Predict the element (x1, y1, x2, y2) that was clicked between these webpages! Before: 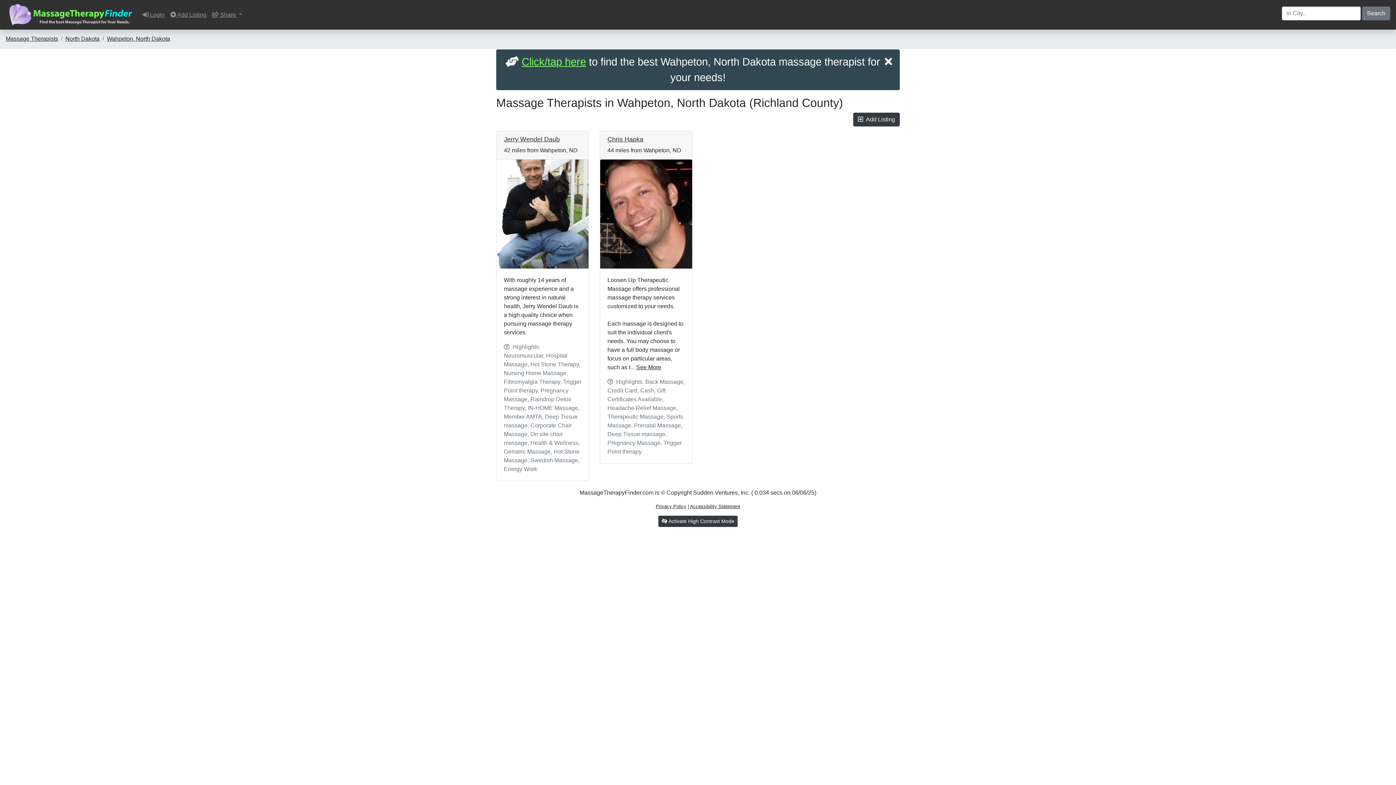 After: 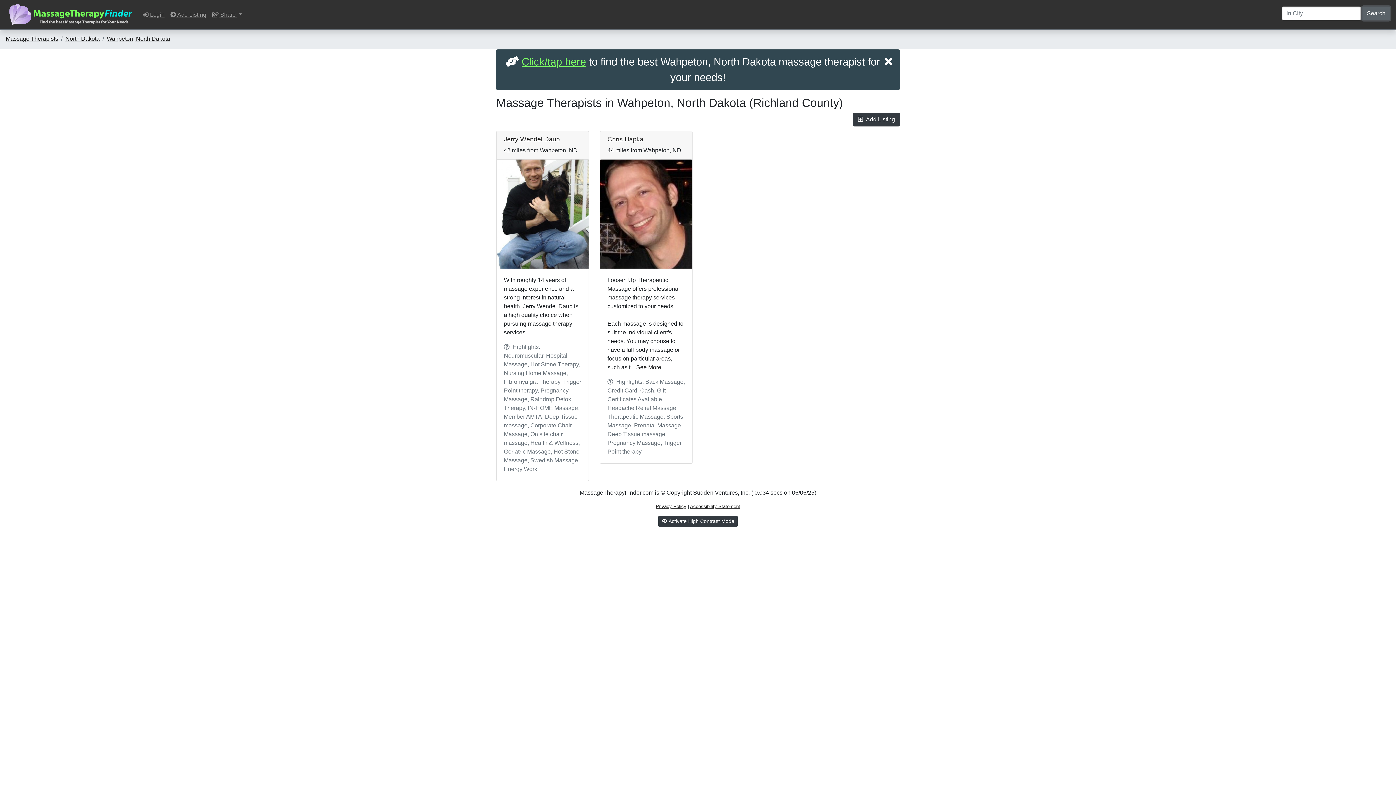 Action: bbox: (1362, 6, 1390, 20) label: Search